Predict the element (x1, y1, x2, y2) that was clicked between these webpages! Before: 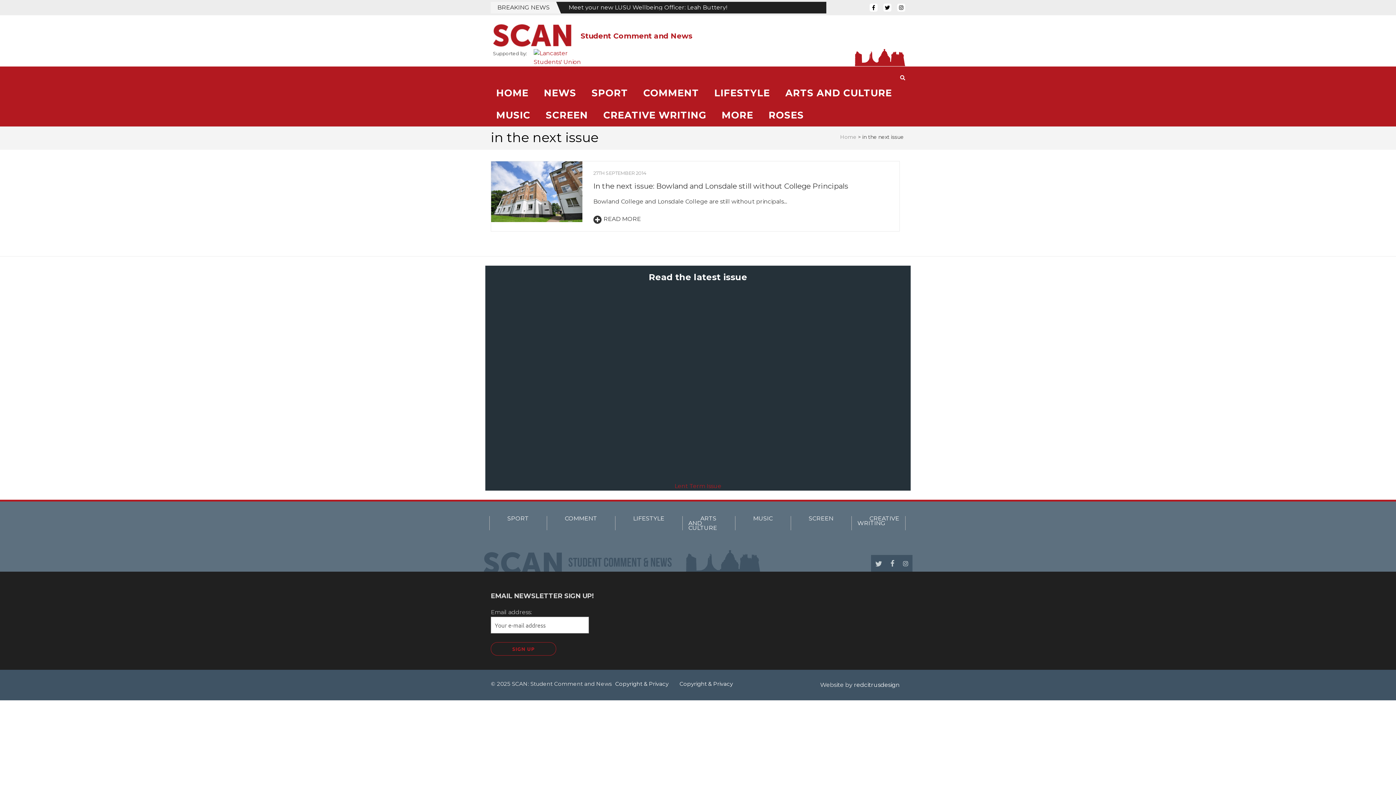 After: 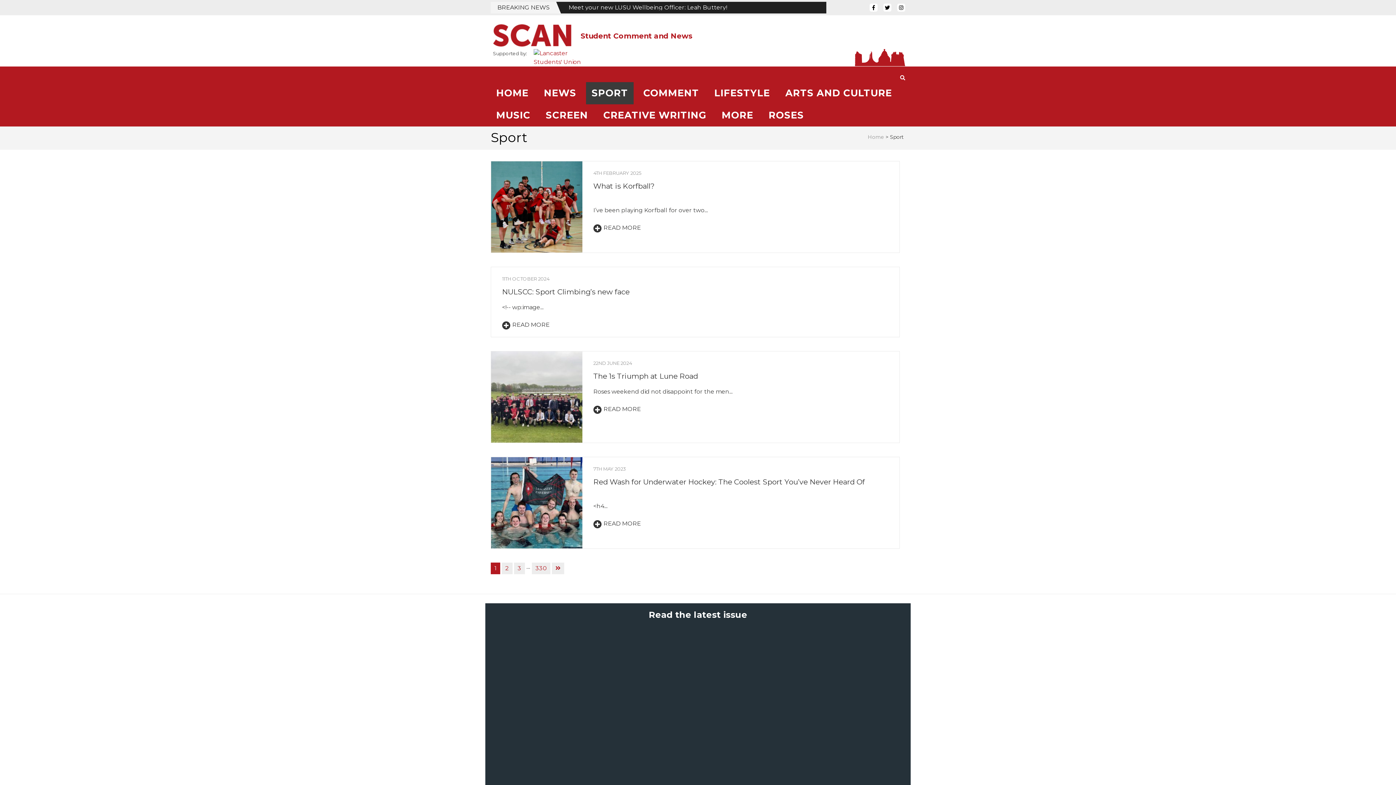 Action: bbox: (495, 515, 540, 522) label: SPORT